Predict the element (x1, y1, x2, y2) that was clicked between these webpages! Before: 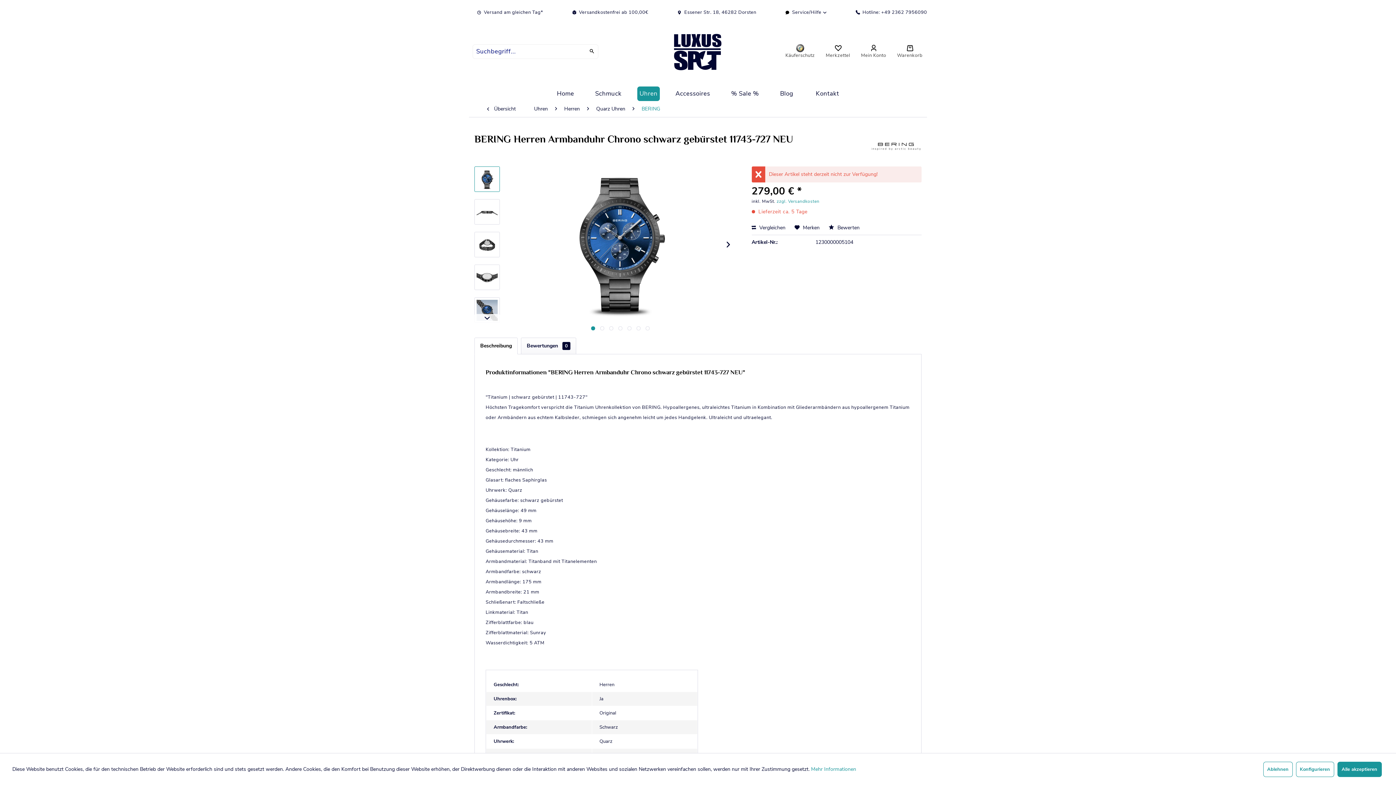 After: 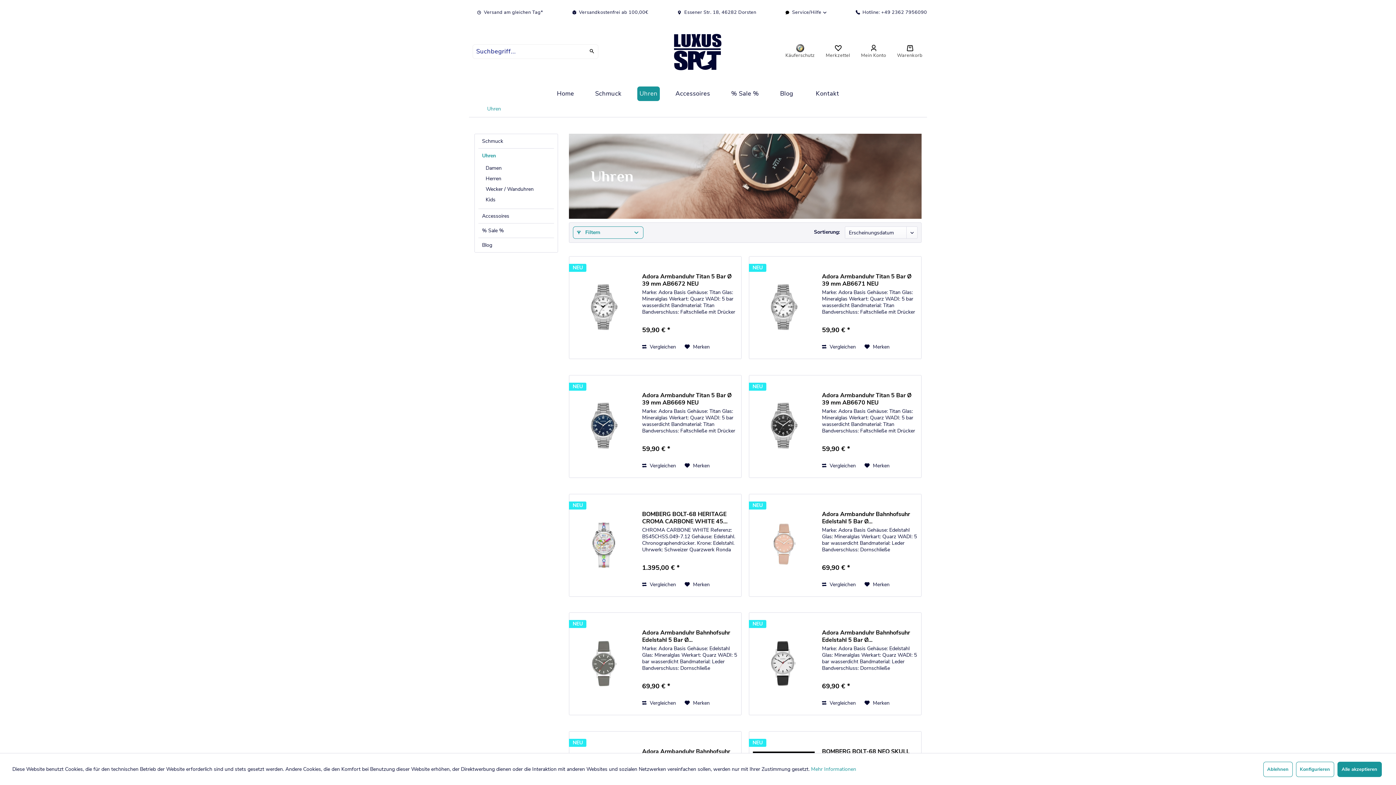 Action: bbox: (530, 101, 551, 117) label: Uhren